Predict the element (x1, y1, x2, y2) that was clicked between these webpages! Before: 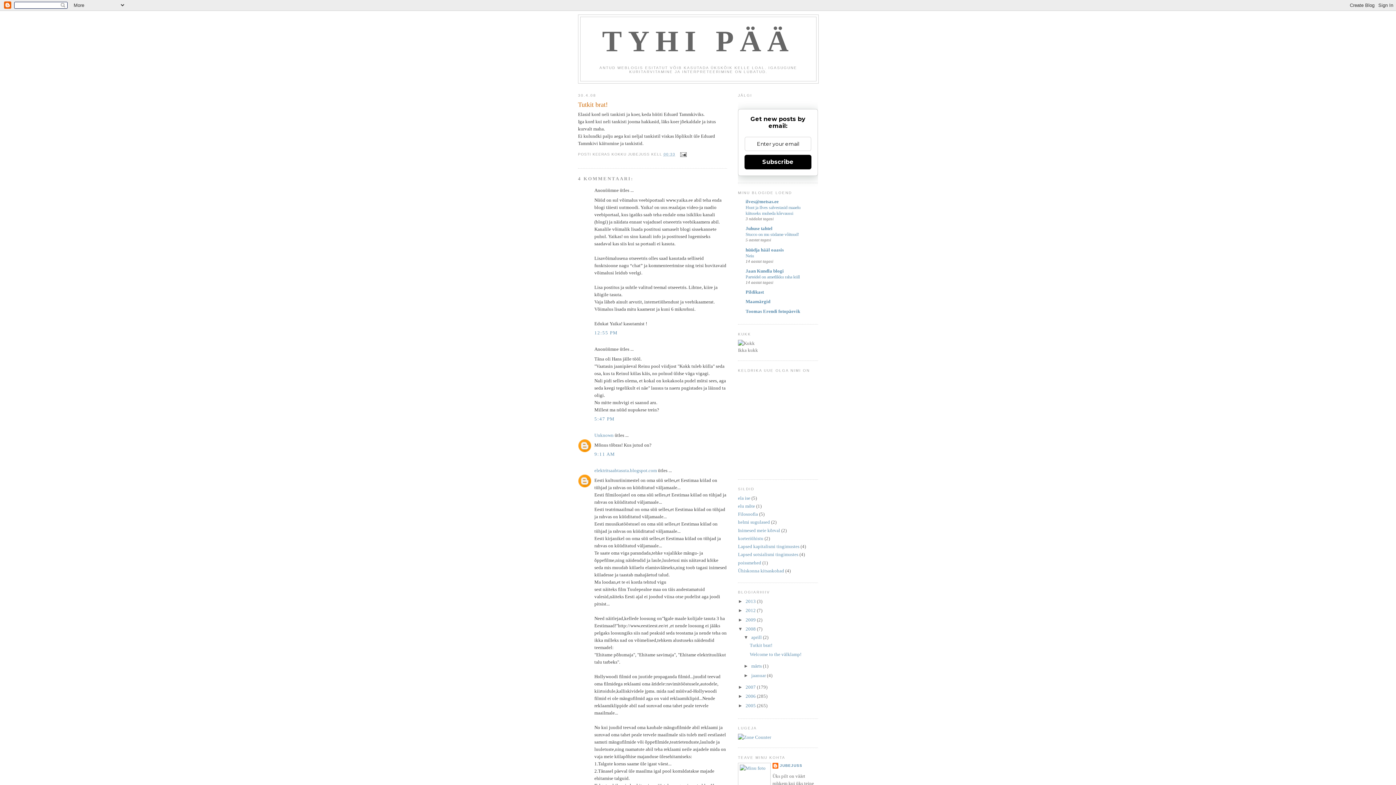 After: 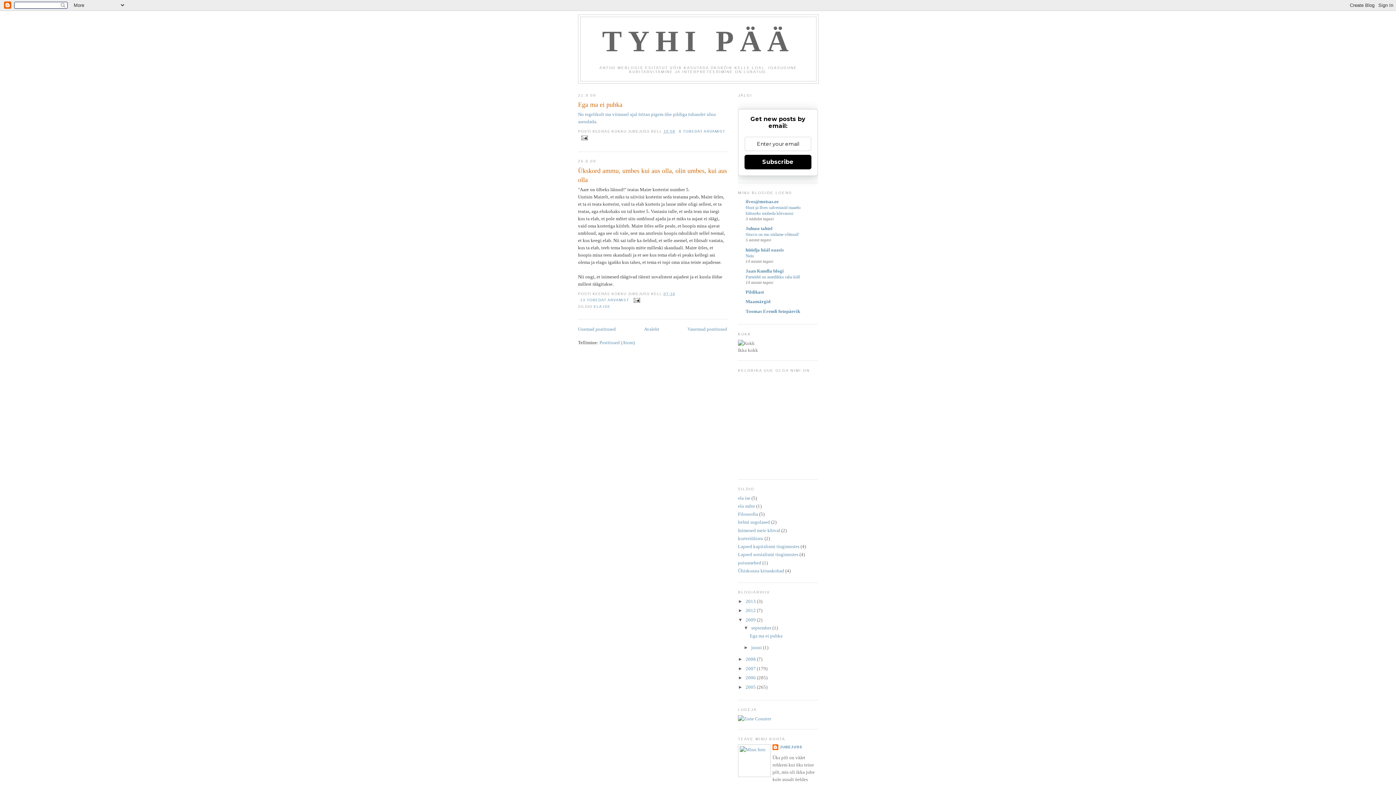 Action: bbox: (745, 617, 757, 622) label: 2009 